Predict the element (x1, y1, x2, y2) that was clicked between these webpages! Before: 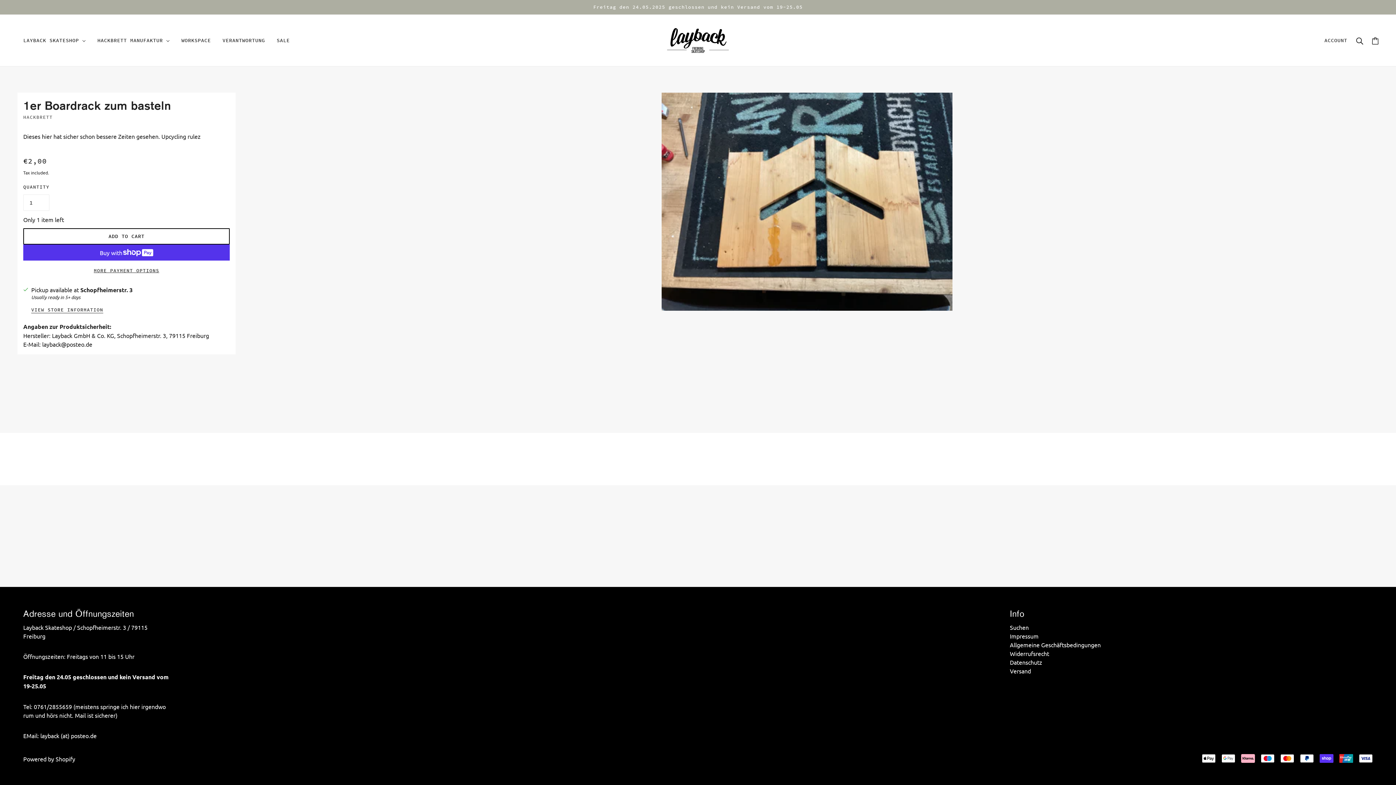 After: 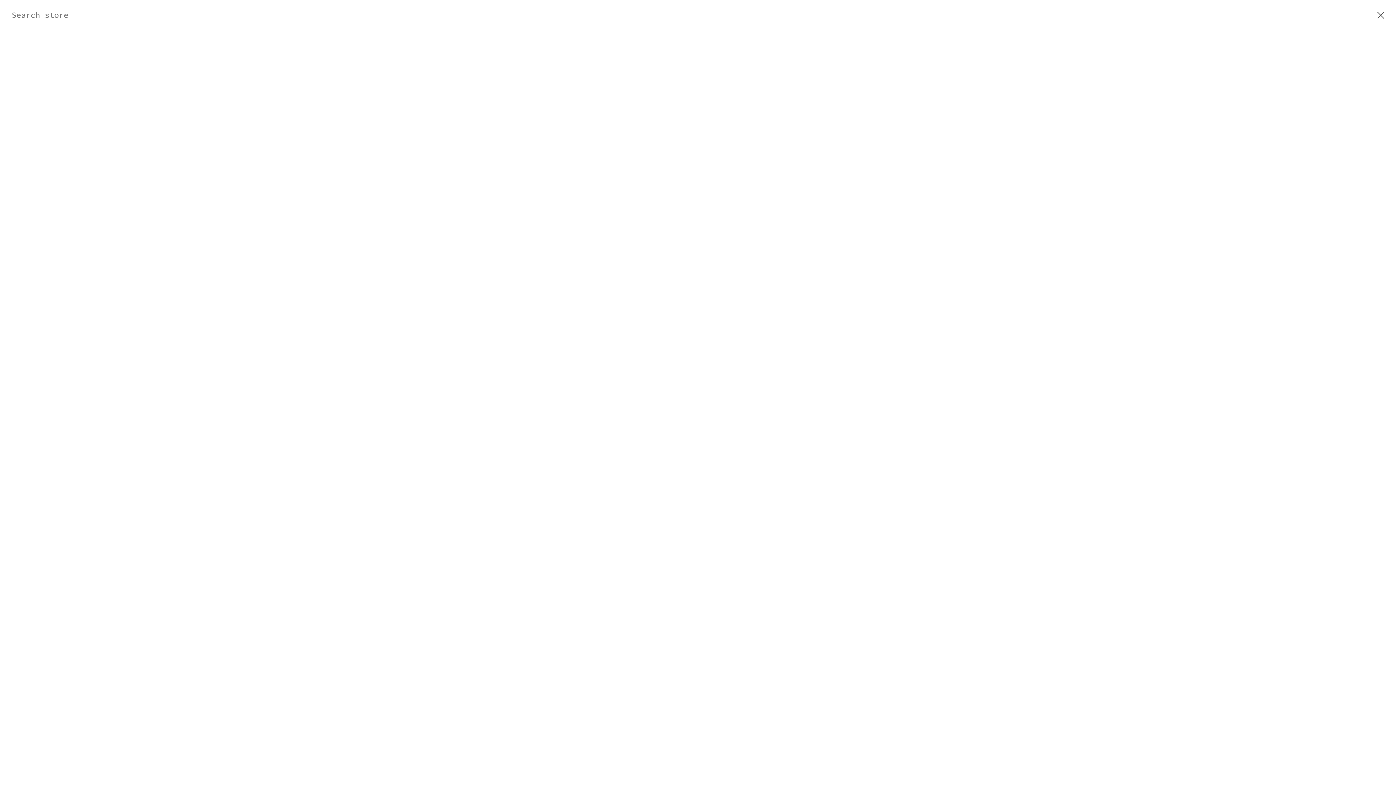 Action: label: Suchen bbox: (1010, 624, 1029, 631)